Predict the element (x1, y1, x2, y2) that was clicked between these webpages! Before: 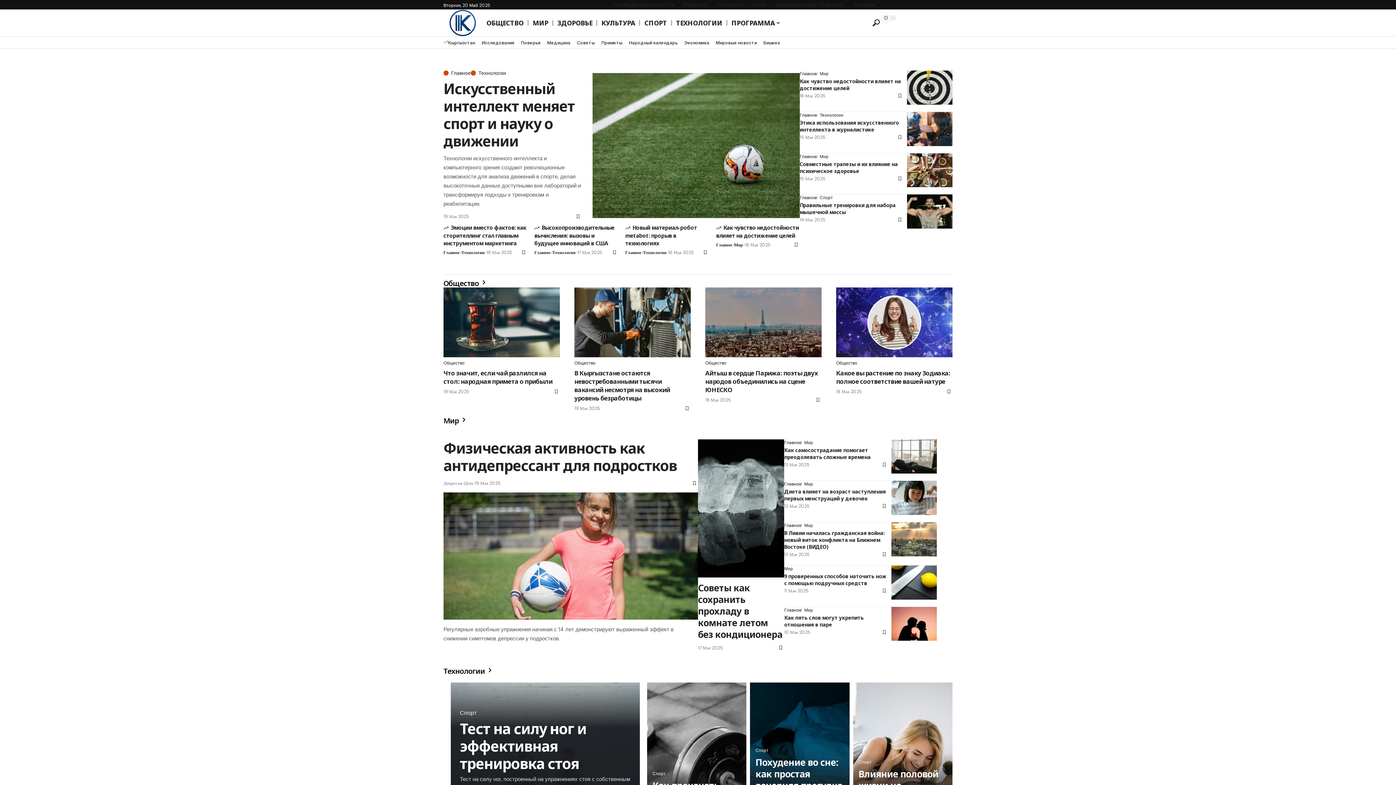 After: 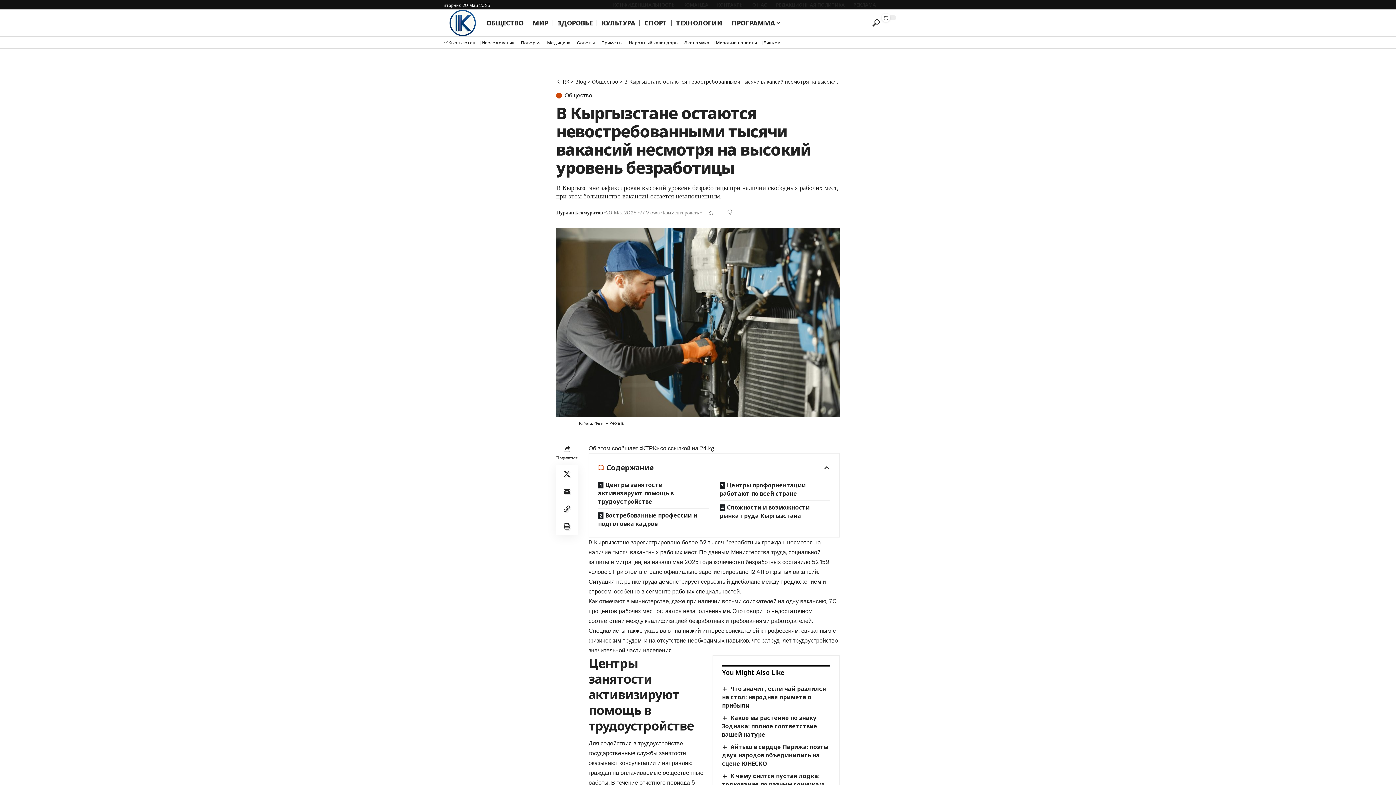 Action: bbox: (574, 369, 670, 402) label: В Кыргызстане остаются невостребованными тысячи вакансий несмотря на высокий уровень безработицы